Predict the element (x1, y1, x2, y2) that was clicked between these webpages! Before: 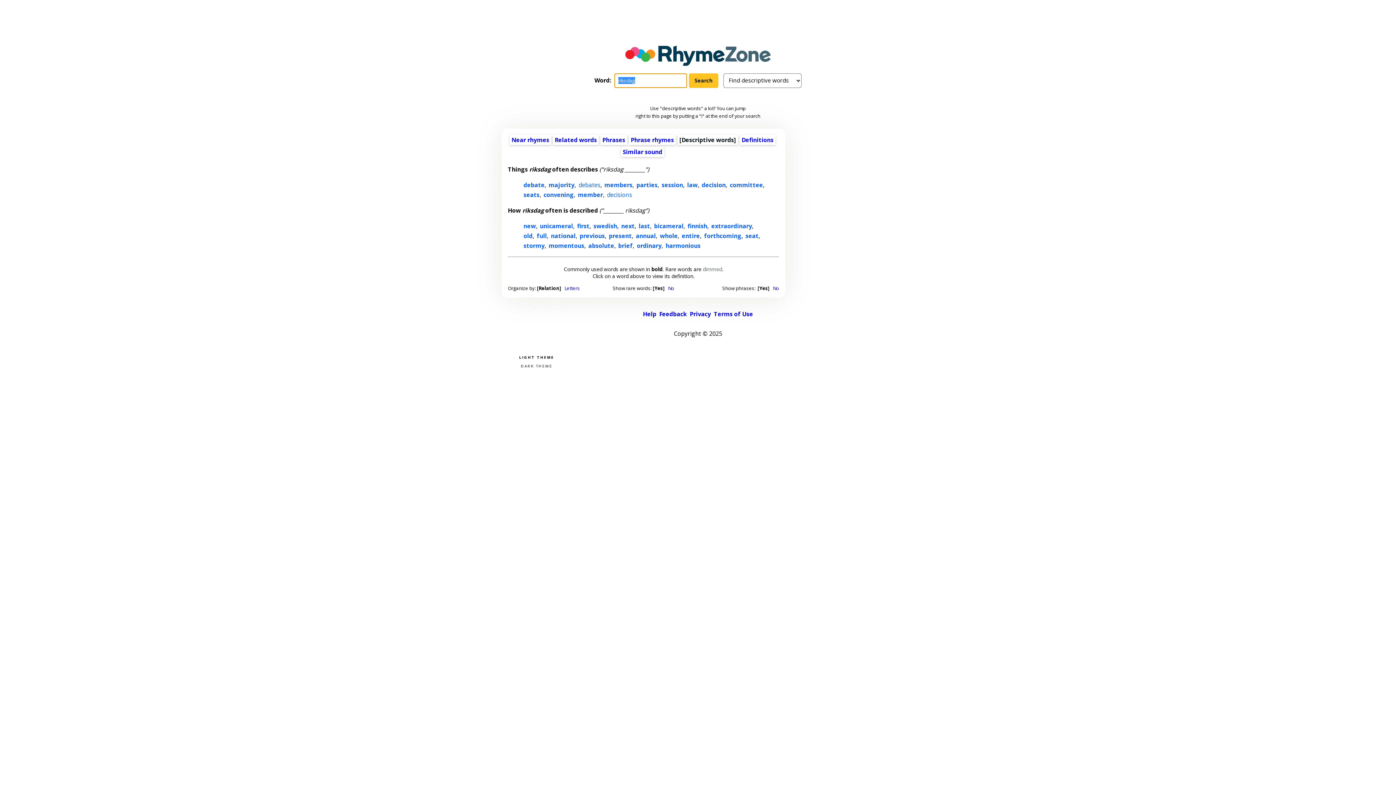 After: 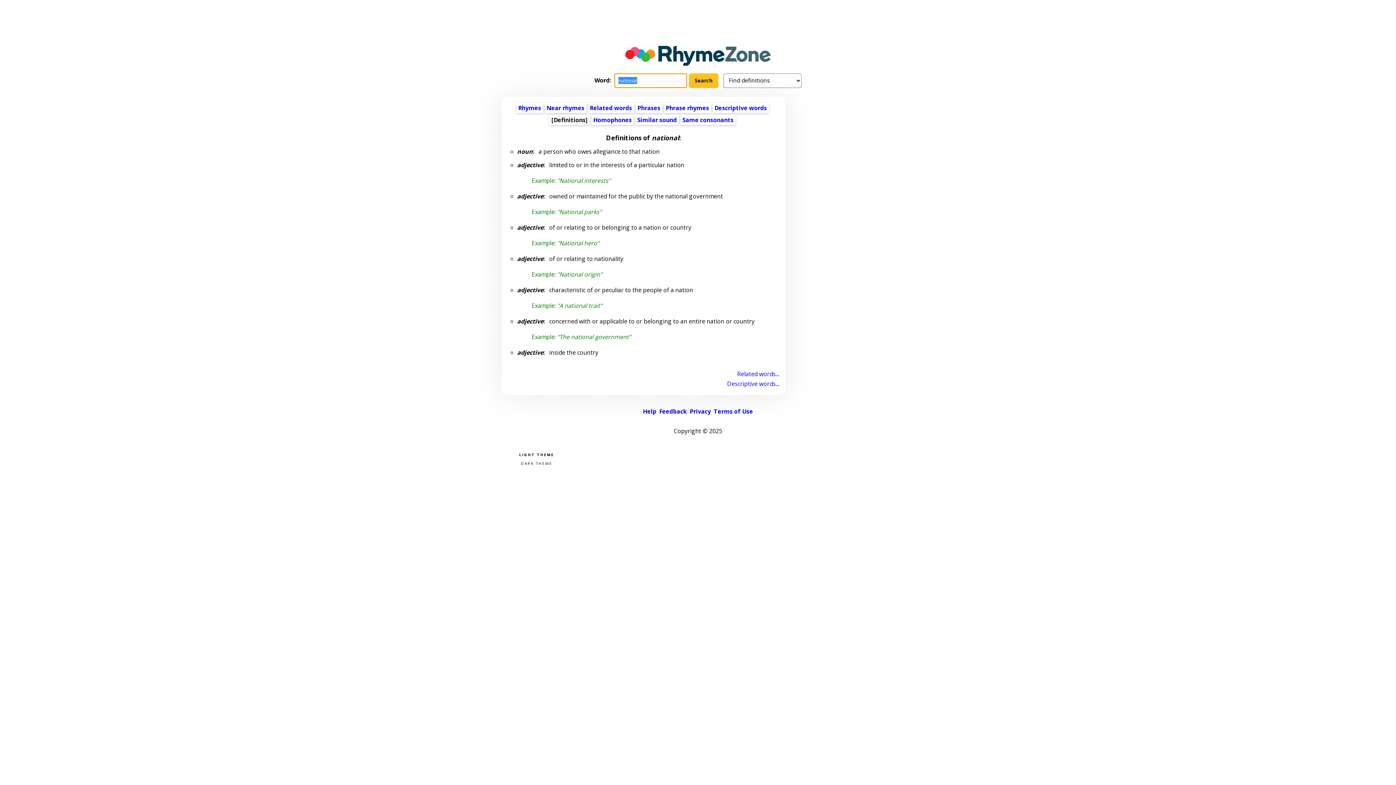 Action: bbox: (551, 232, 575, 240) label: national